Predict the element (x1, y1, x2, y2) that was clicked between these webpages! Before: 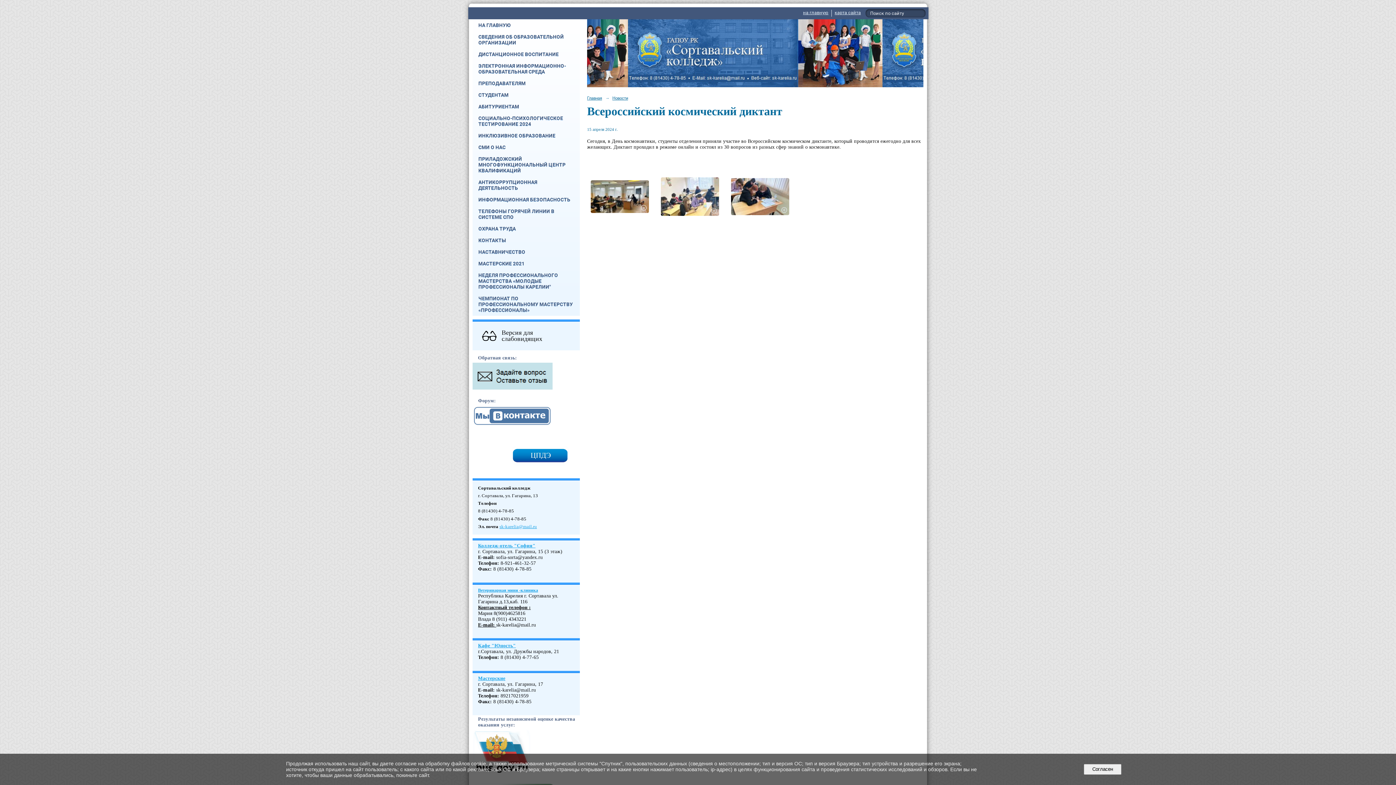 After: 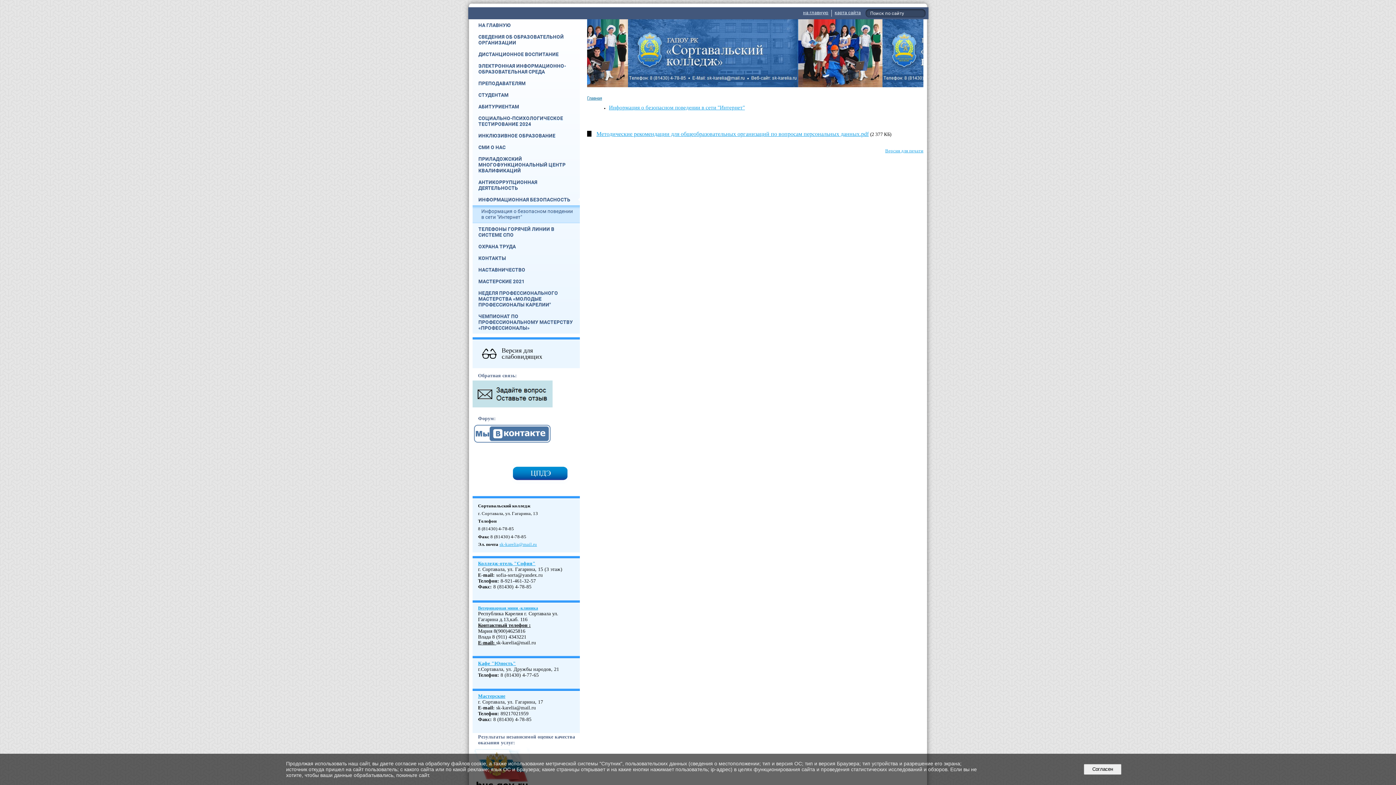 Action: bbox: (472, 193, 580, 205) label: ИНФОРМАЦИОННАЯ БЕЗОПАСНОСТЬ